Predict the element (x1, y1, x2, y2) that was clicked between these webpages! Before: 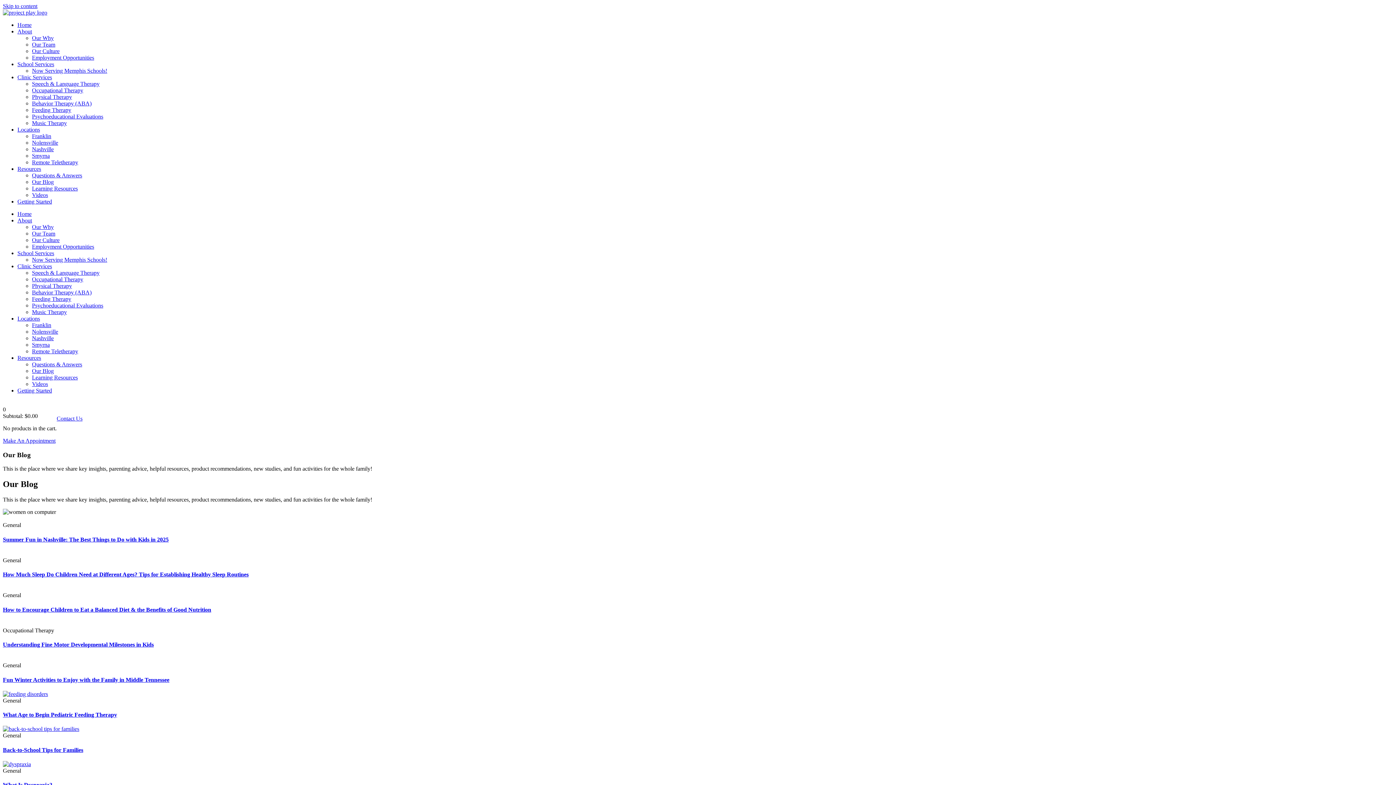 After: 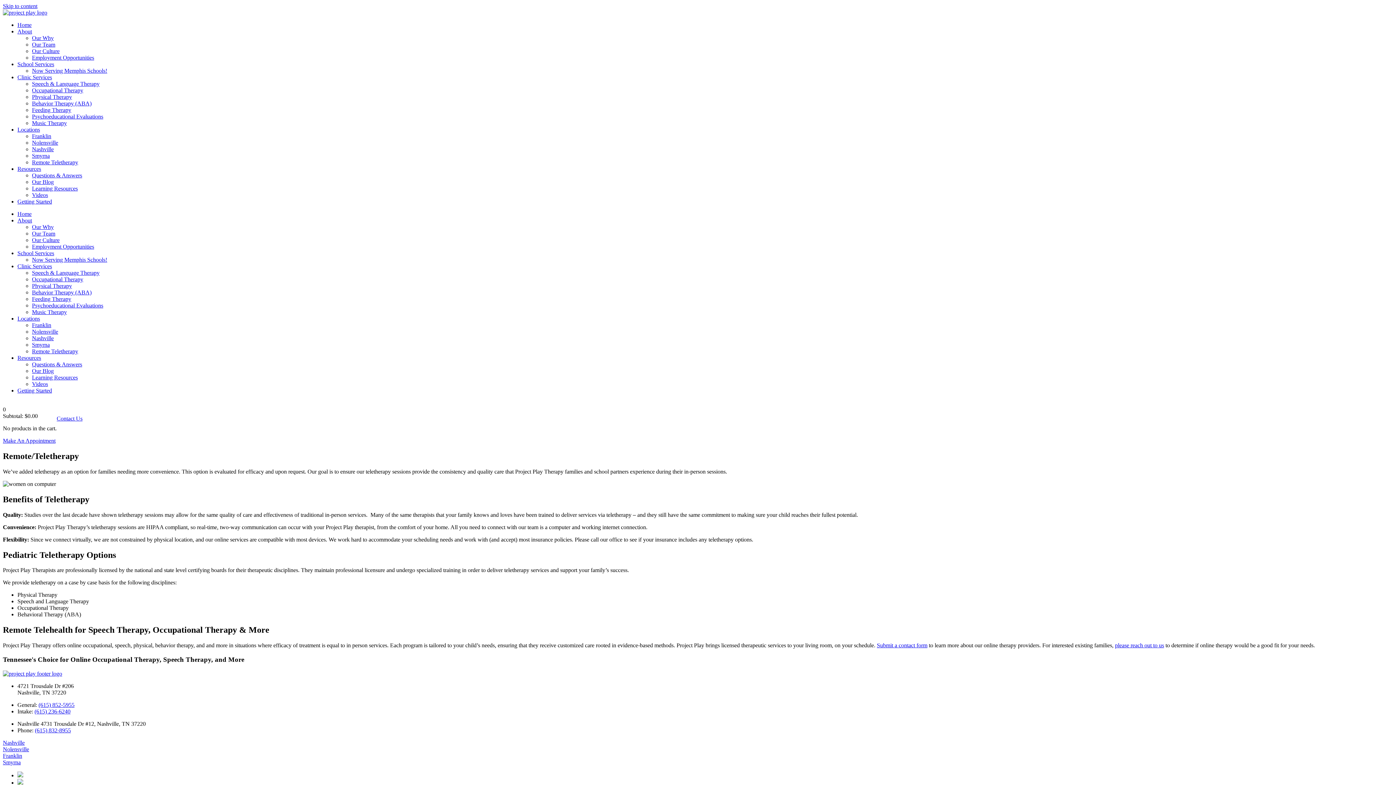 Action: label: Remote Teletherapy bbox: (32, 348, 78, 354)